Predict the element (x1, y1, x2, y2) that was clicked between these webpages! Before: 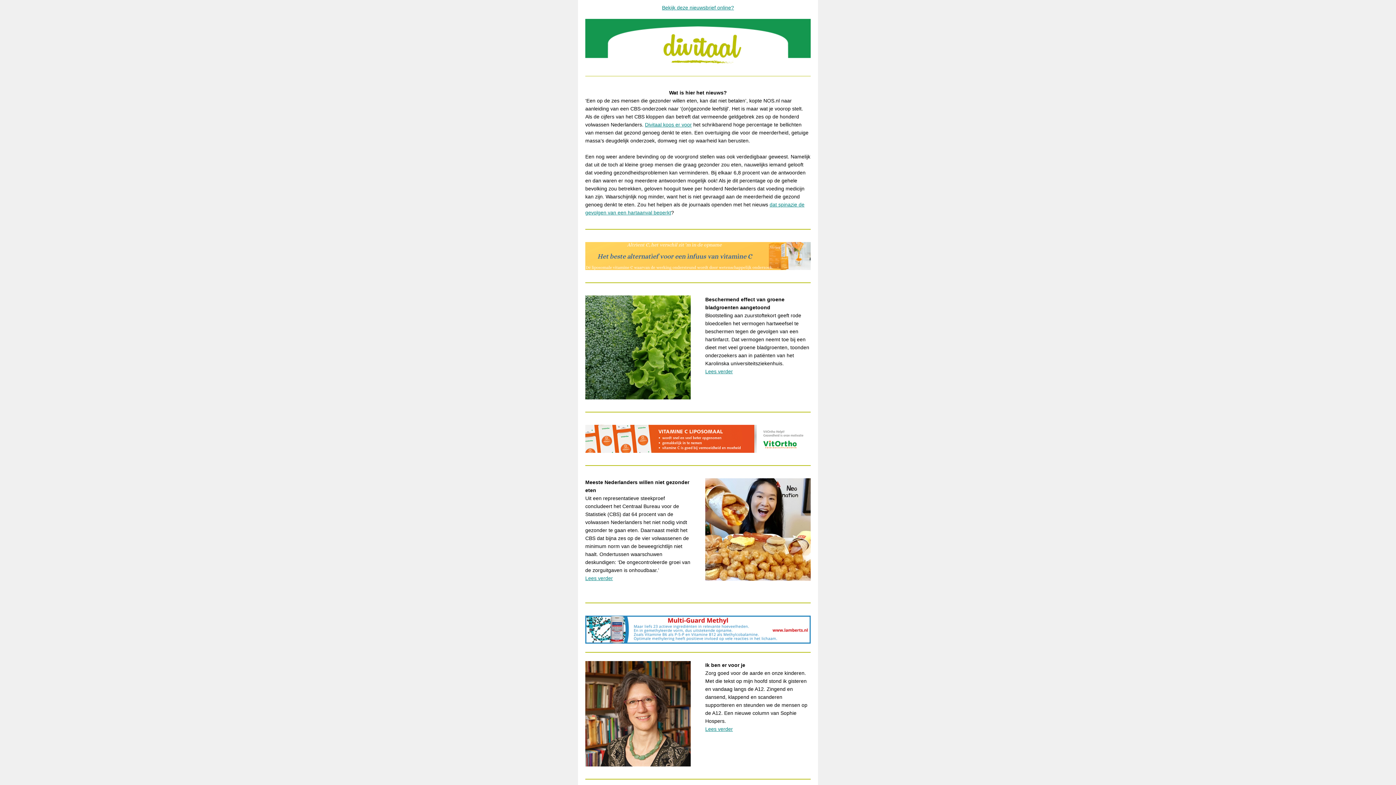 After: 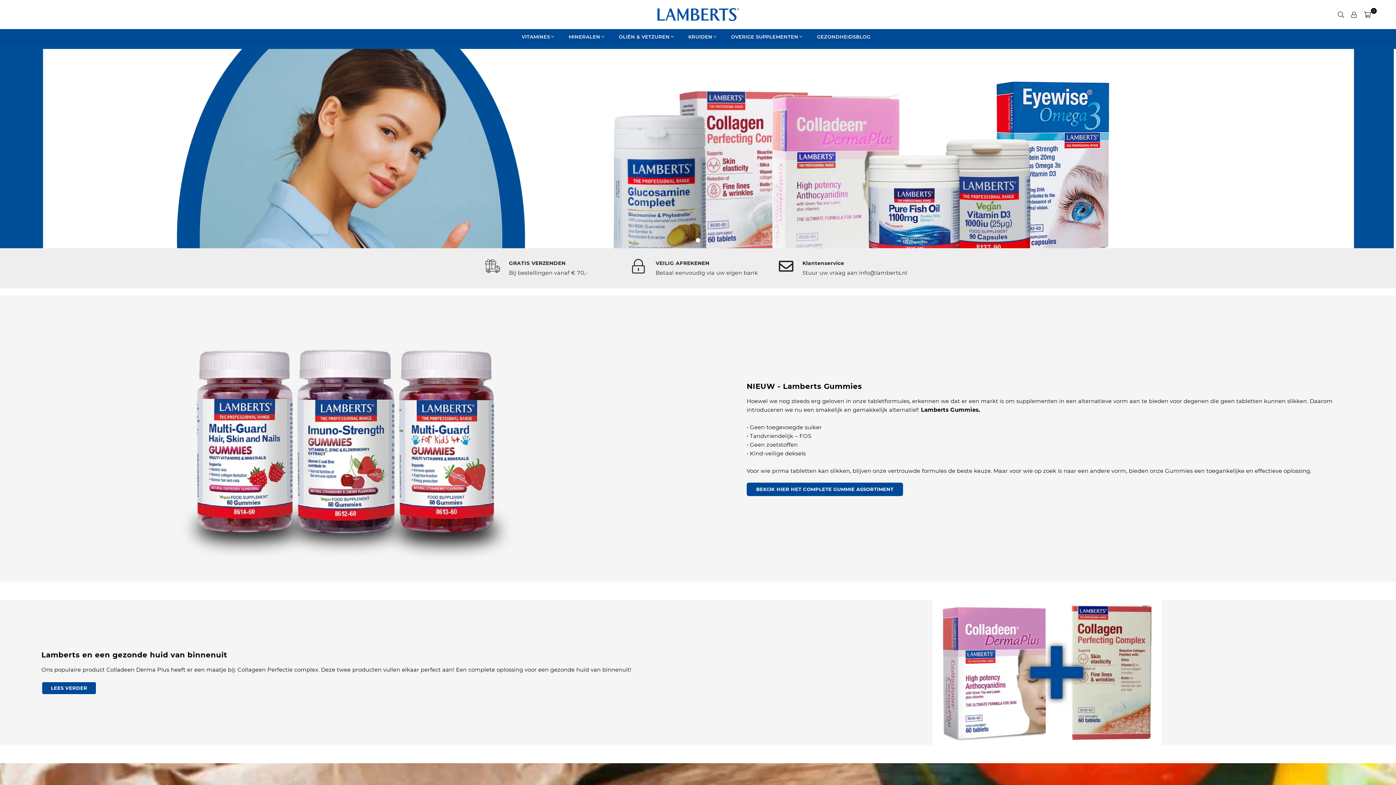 Action: bbox: (585, 616, 810, 643)